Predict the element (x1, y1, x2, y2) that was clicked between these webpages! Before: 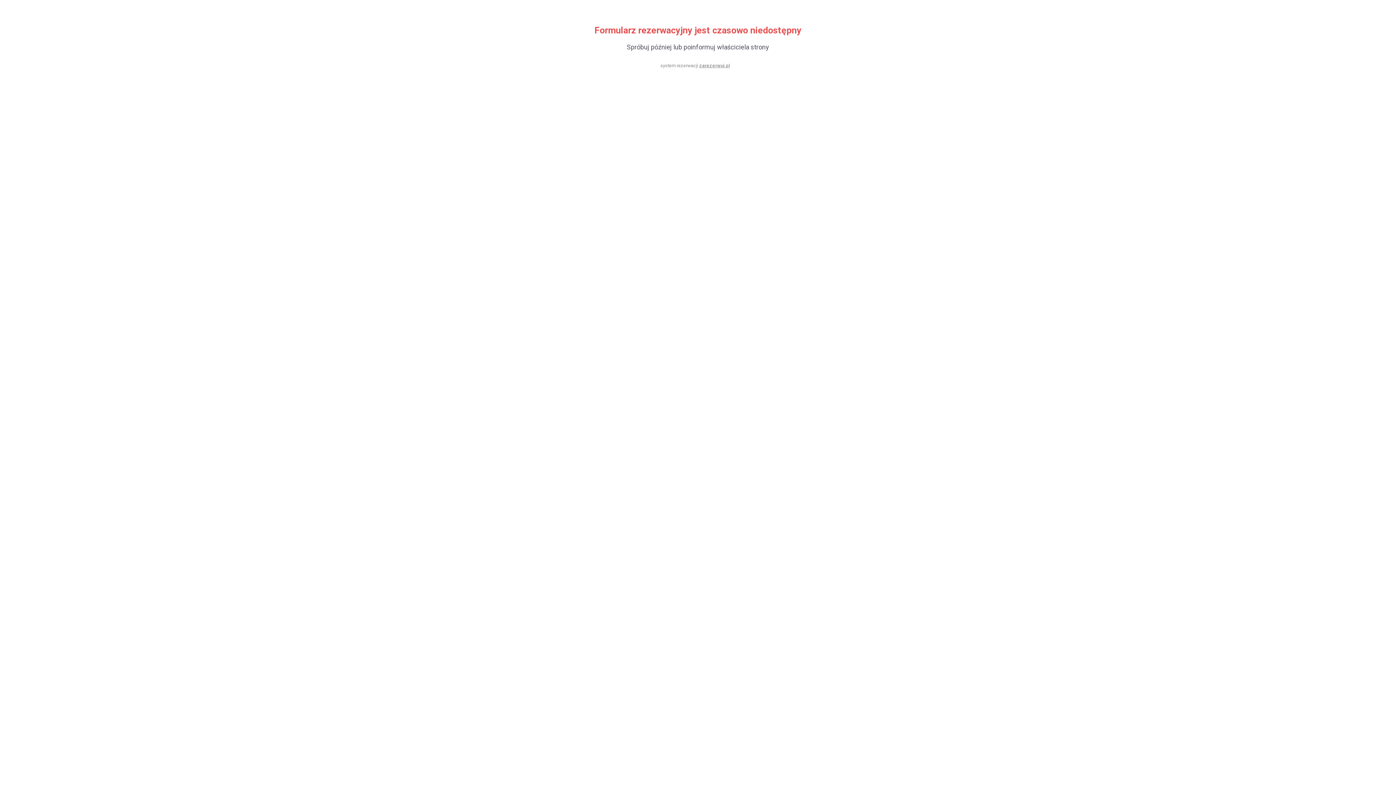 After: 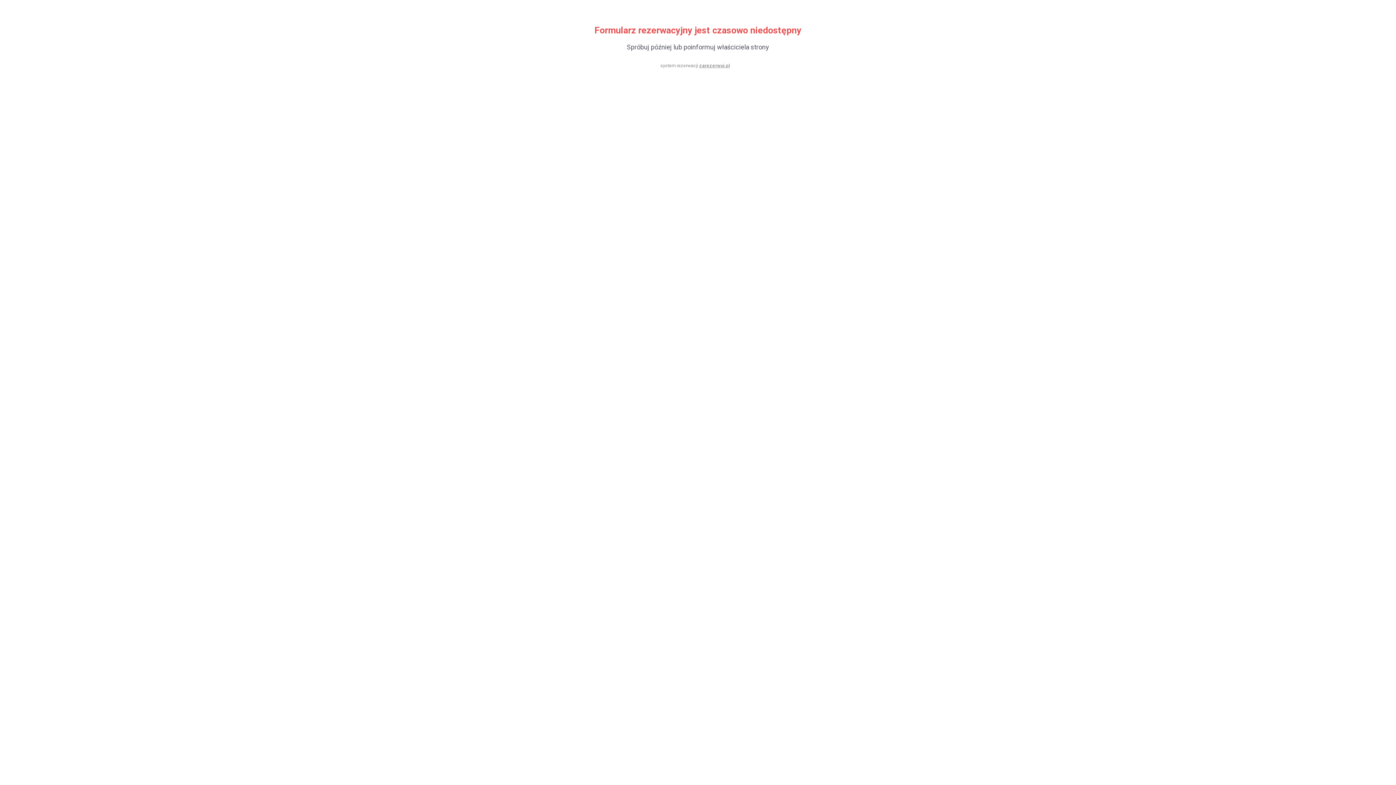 Action: bbox: (699, 63, 730, 68) label: zarezerwuj.pl